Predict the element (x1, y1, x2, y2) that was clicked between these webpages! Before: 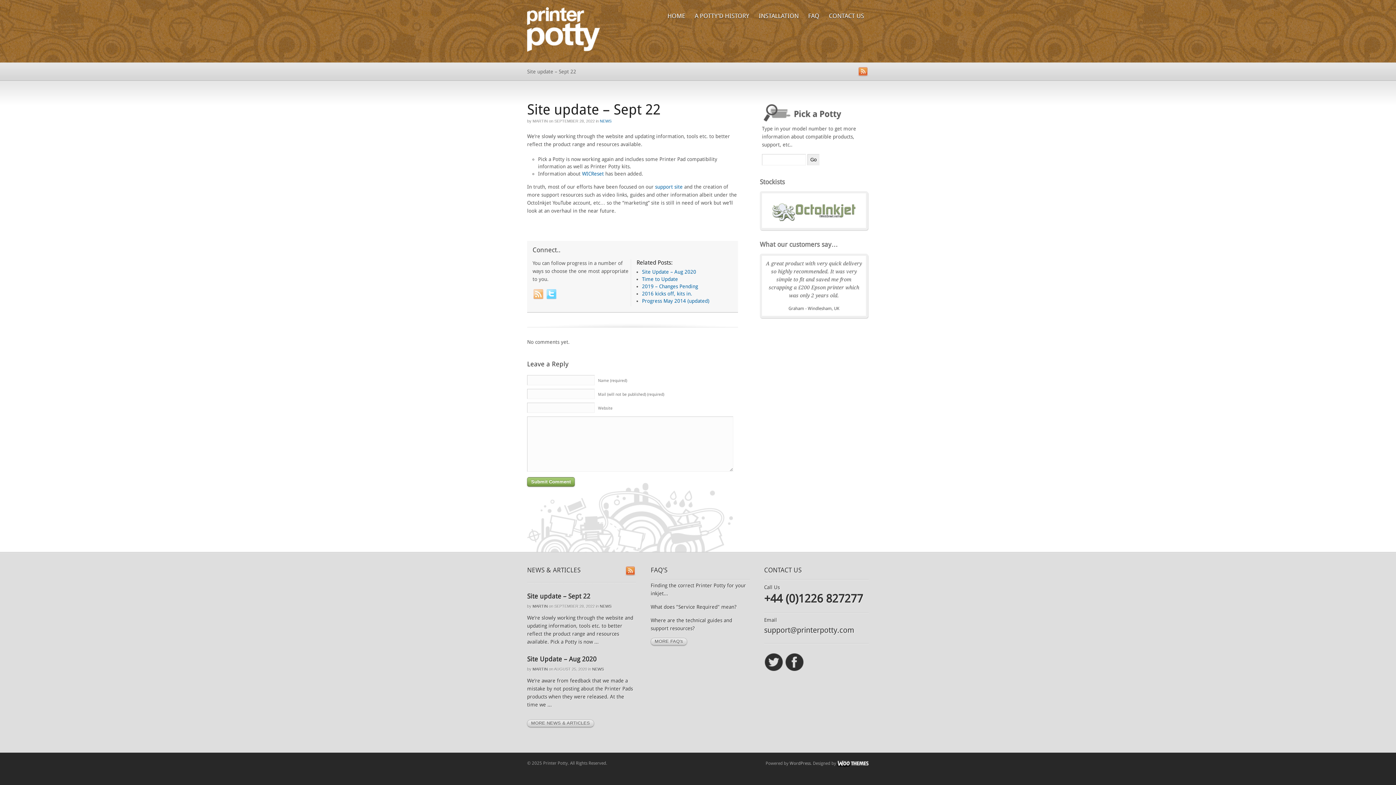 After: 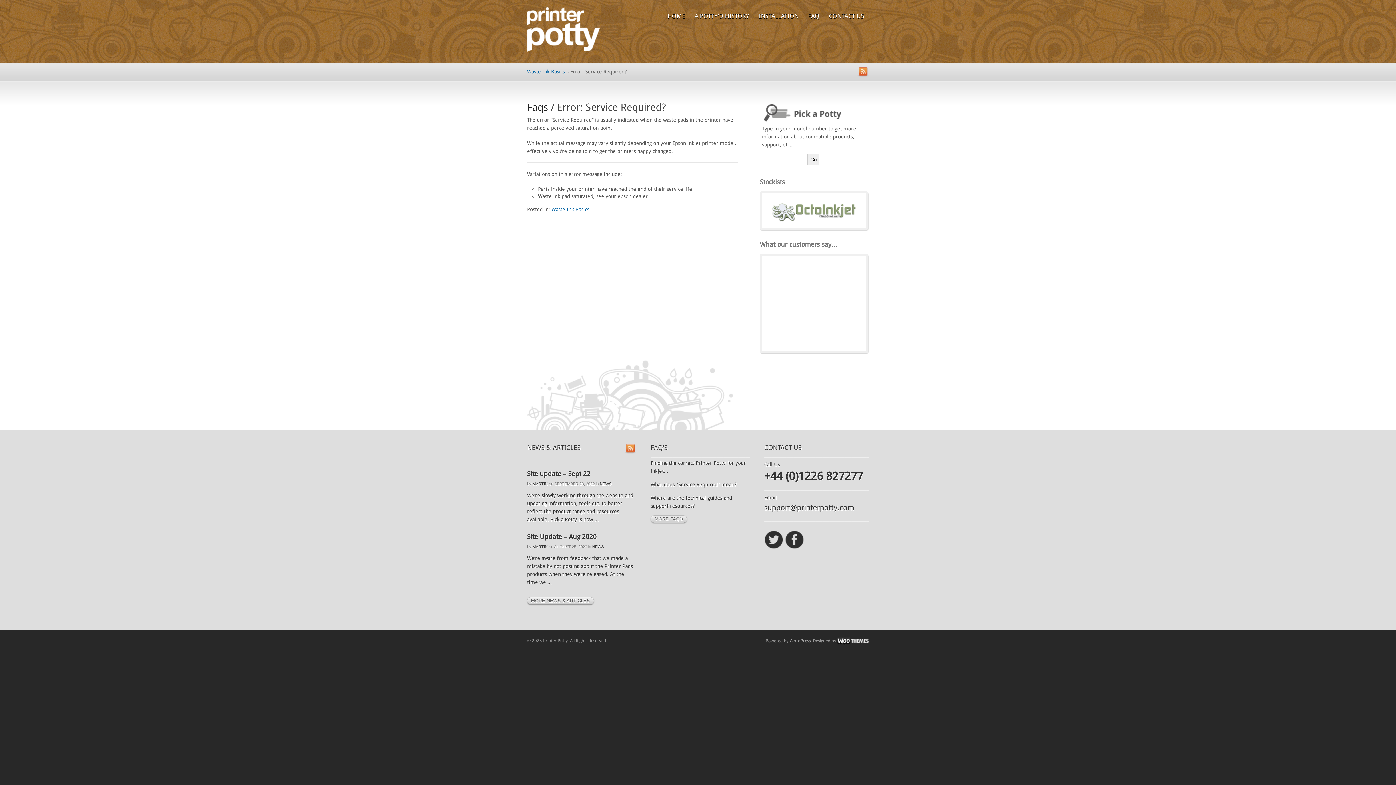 Action: label: What does "Service Required" mean? bbox: (650, 604, 736, 610)